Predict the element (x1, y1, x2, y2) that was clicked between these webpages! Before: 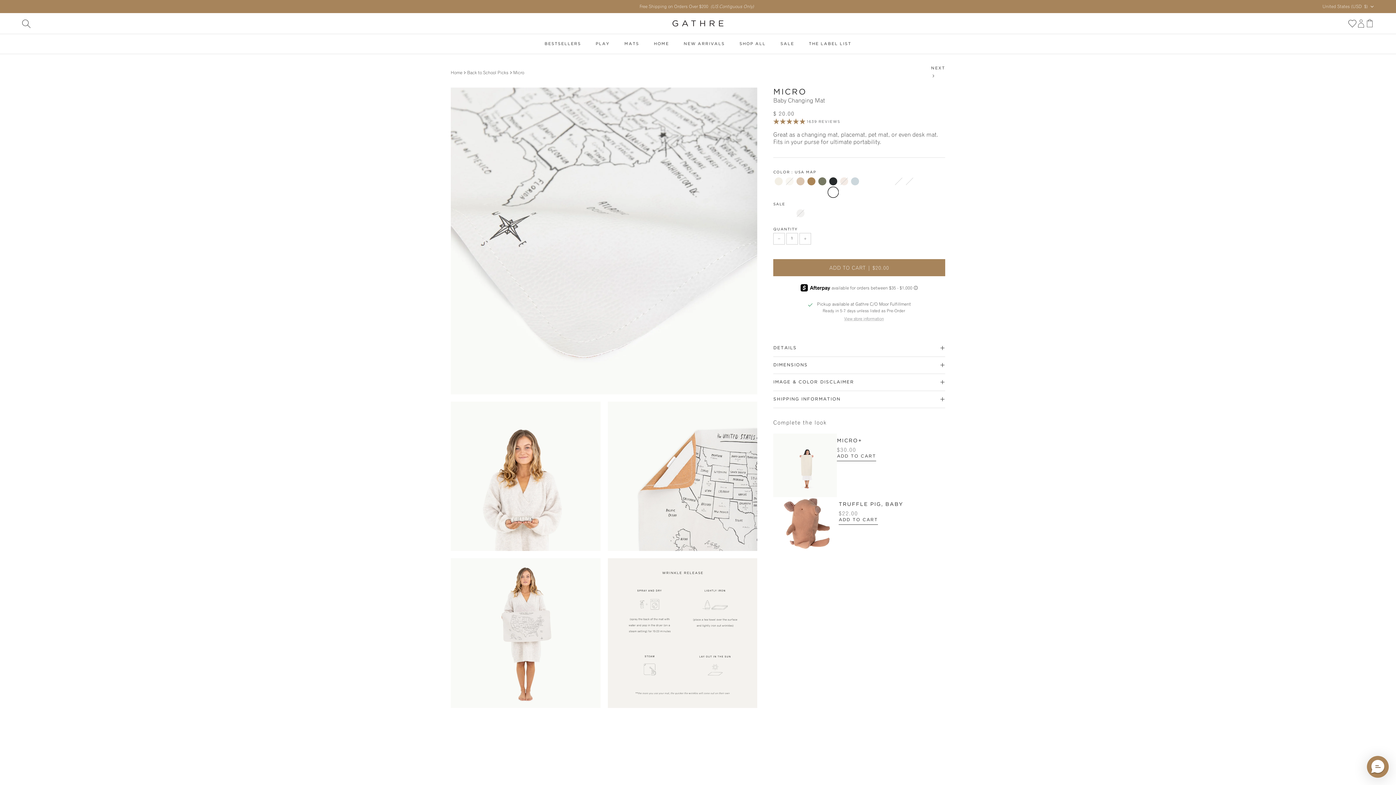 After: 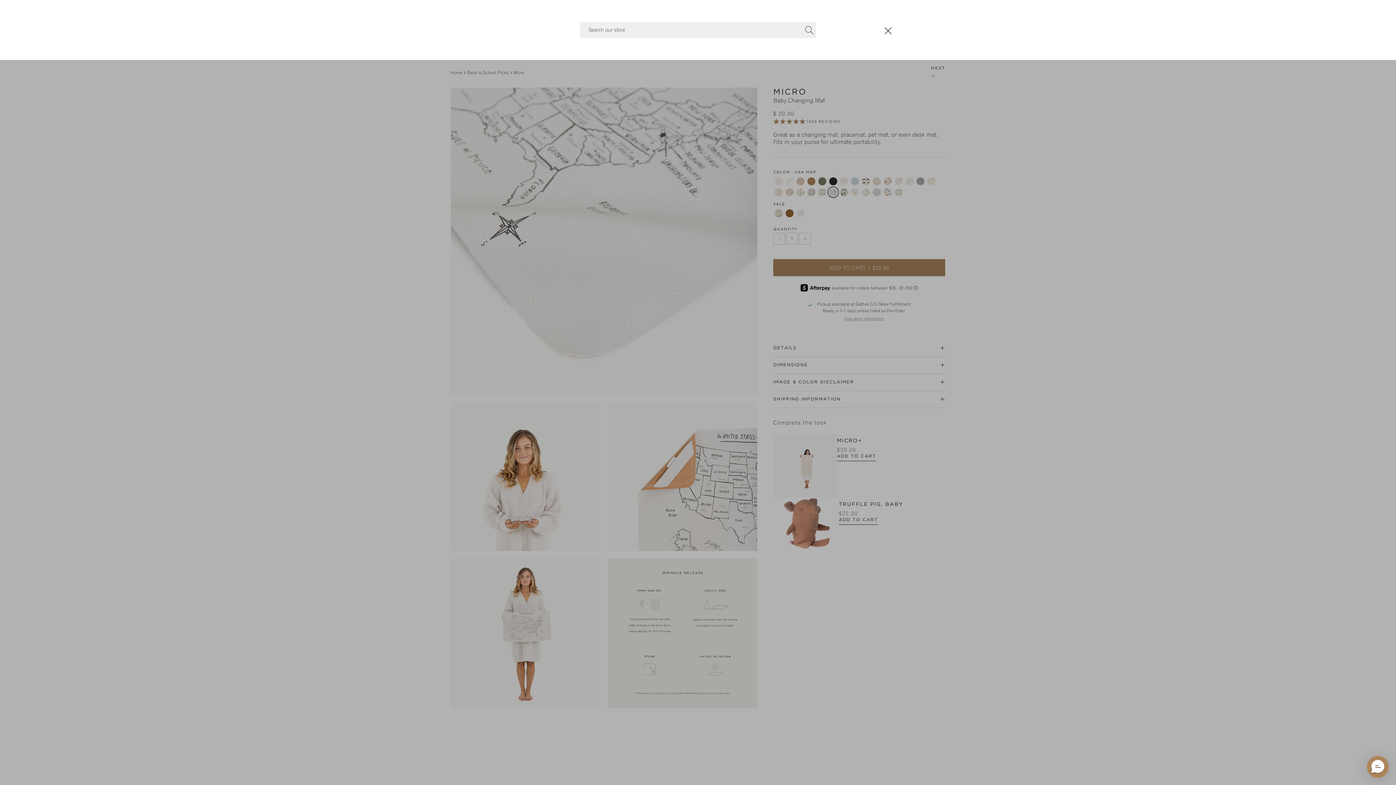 Action: bbox: (21, 19, 30, 27) label: Search